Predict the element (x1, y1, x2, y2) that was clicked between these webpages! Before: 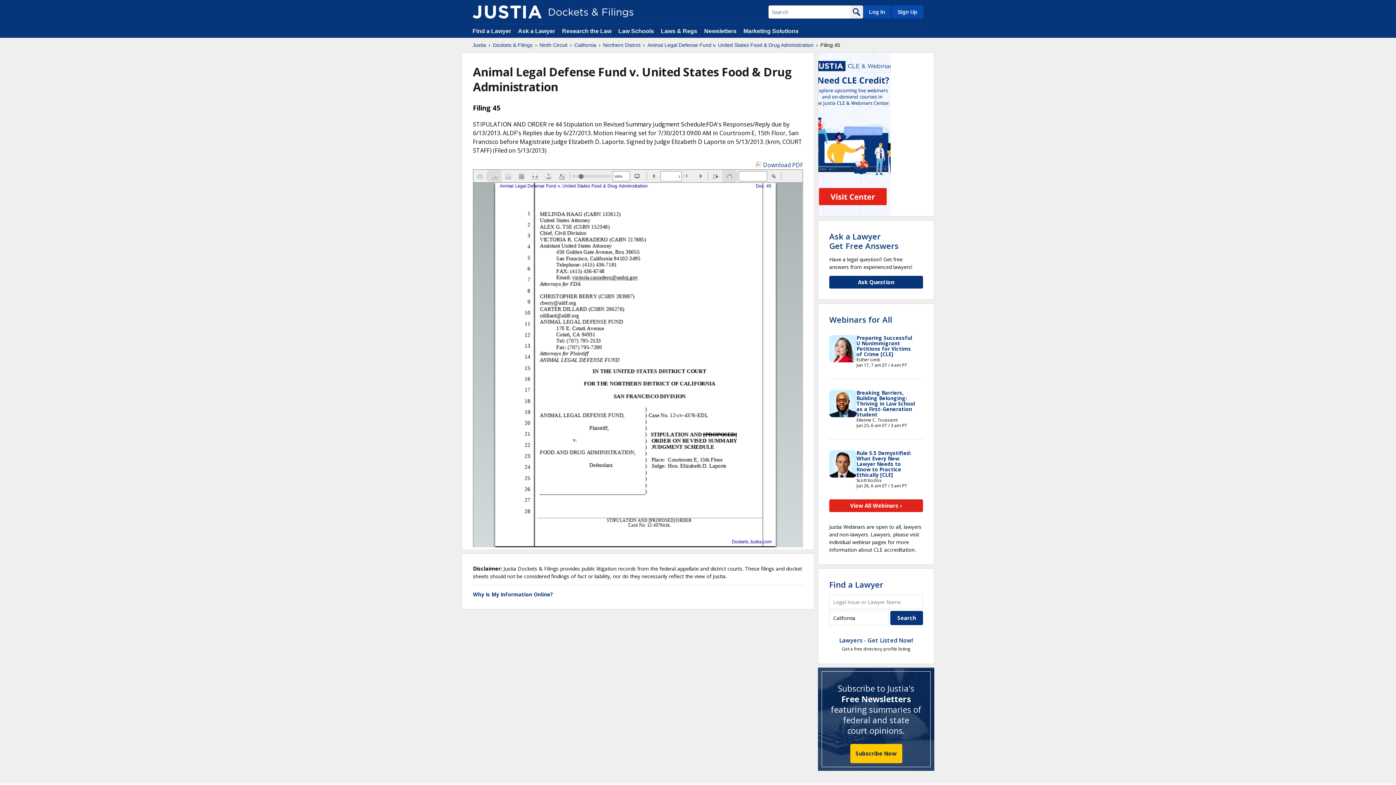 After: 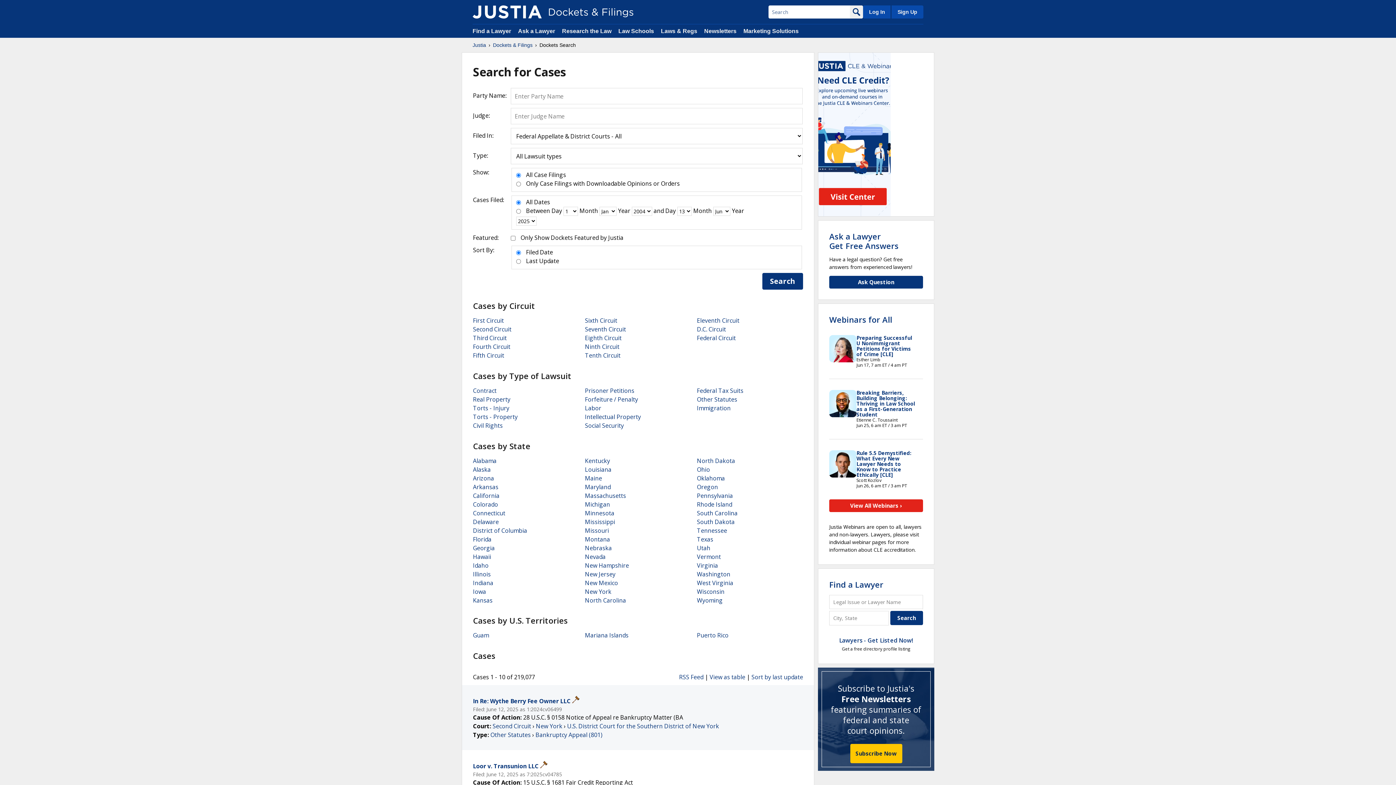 Action: bbox: (850, 5, 863, 18)